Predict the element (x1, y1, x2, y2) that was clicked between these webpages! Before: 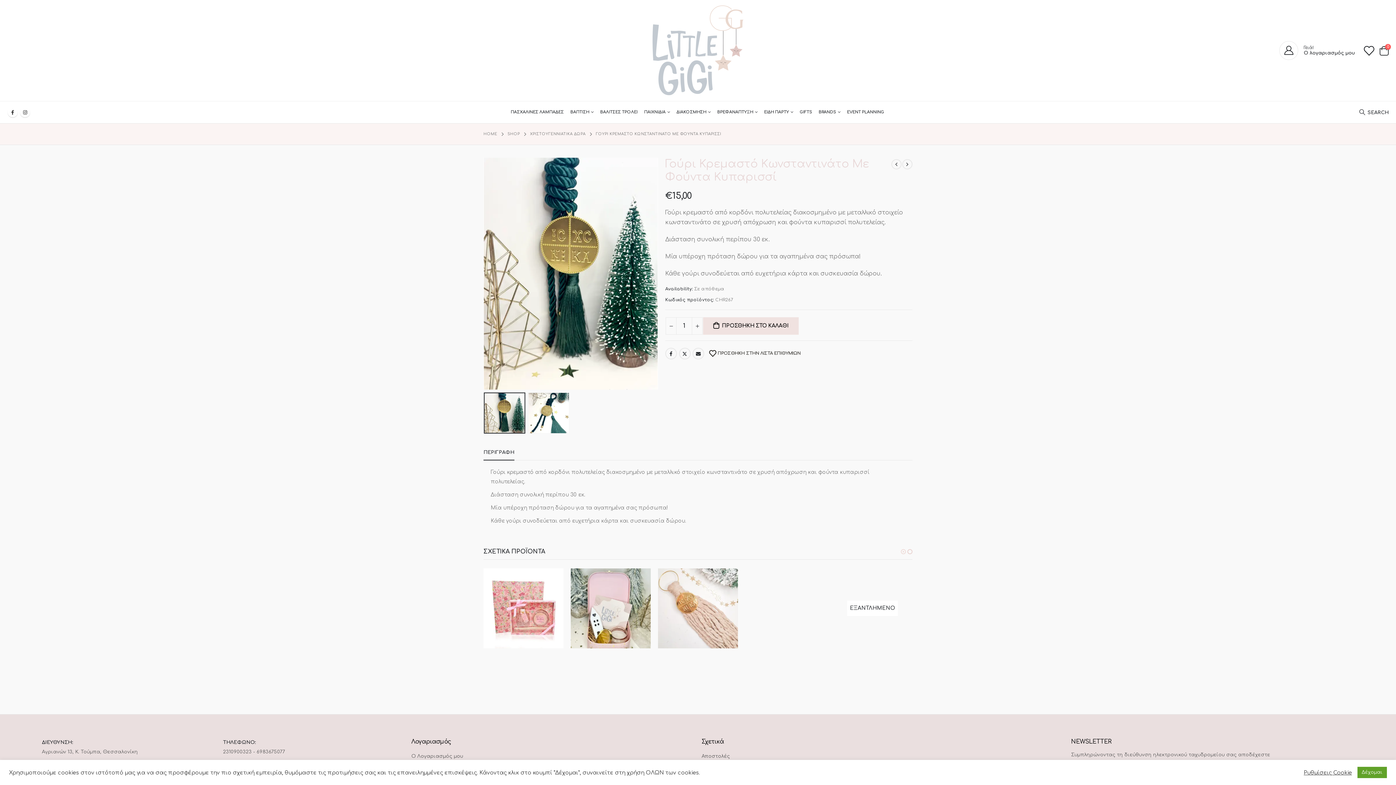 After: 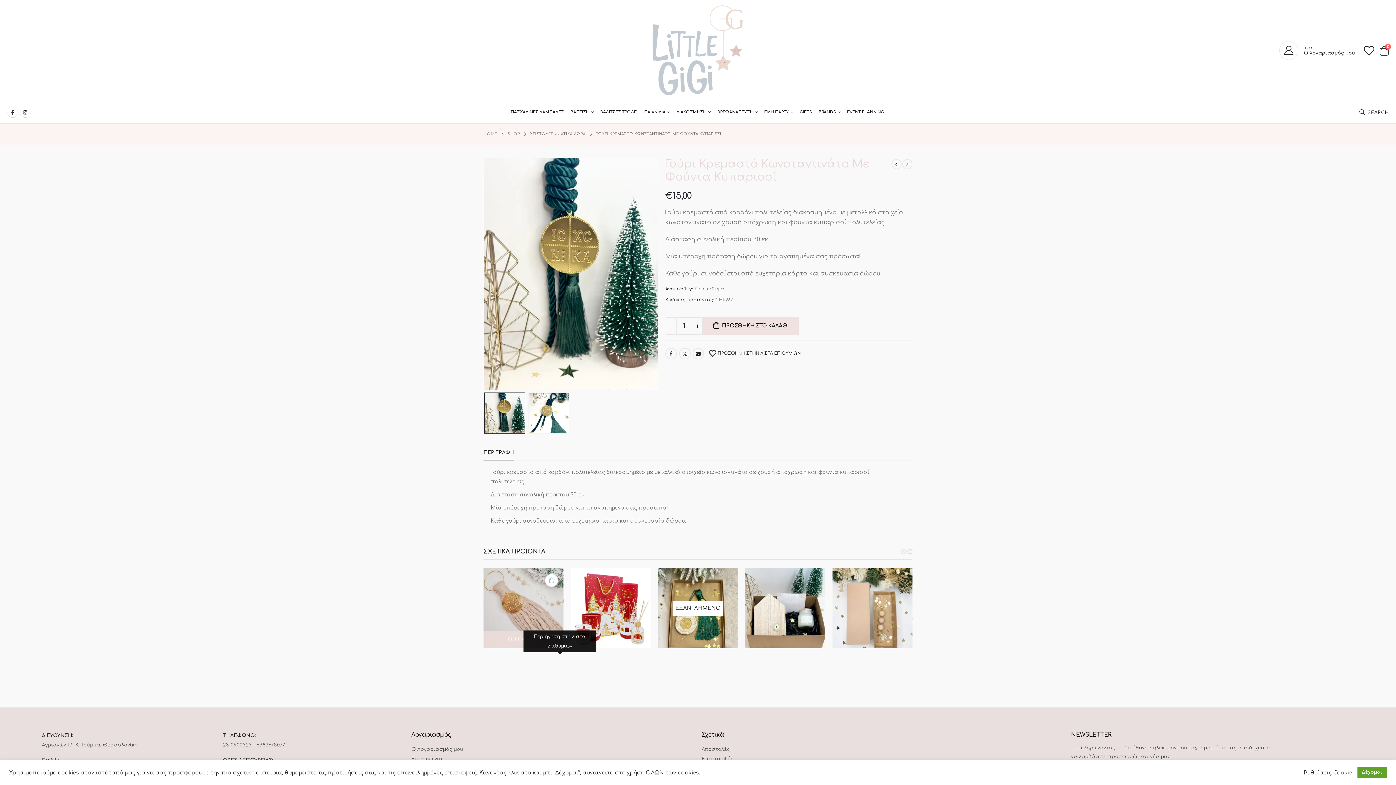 Action: label: Πρόσθήκη στην λίστα επιθυμιών bbox: (905, 654, 912, 660)